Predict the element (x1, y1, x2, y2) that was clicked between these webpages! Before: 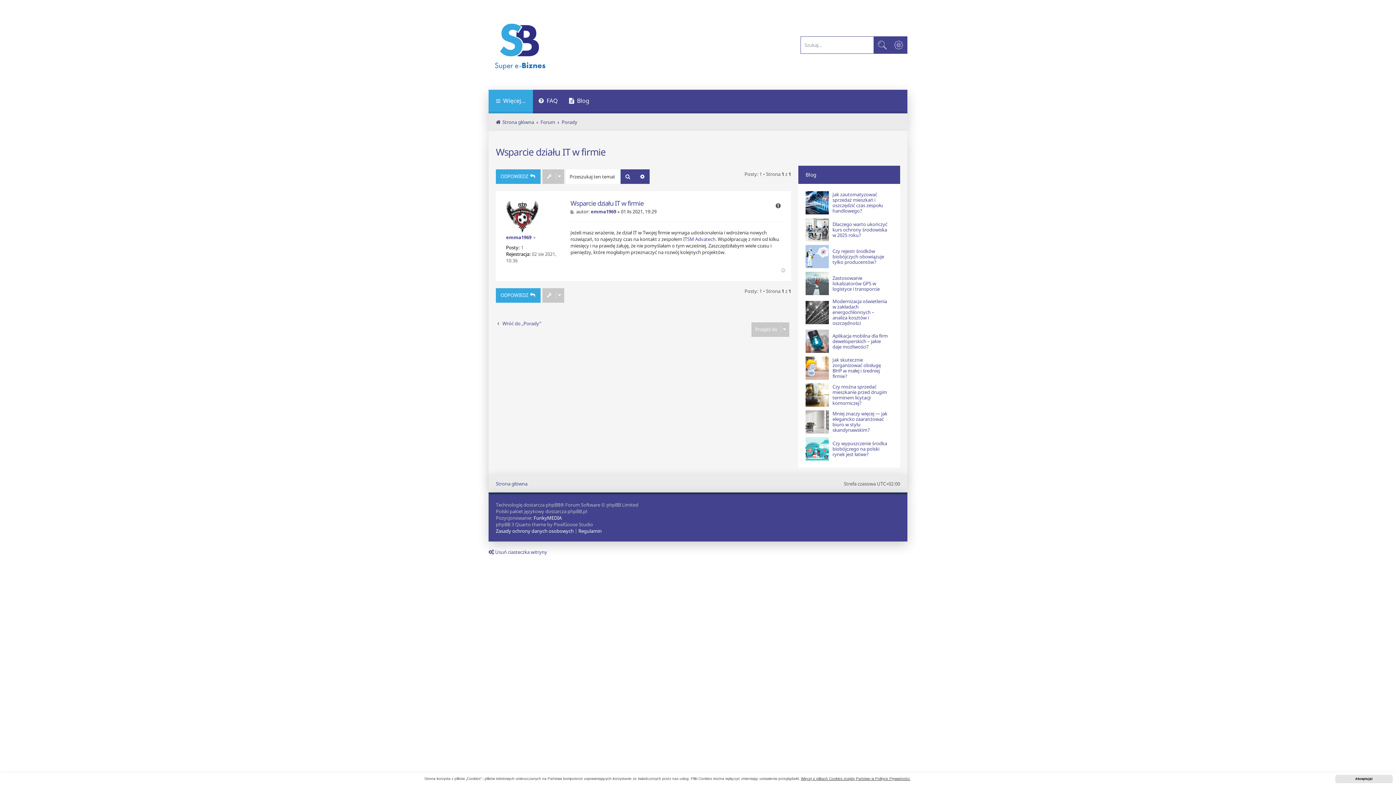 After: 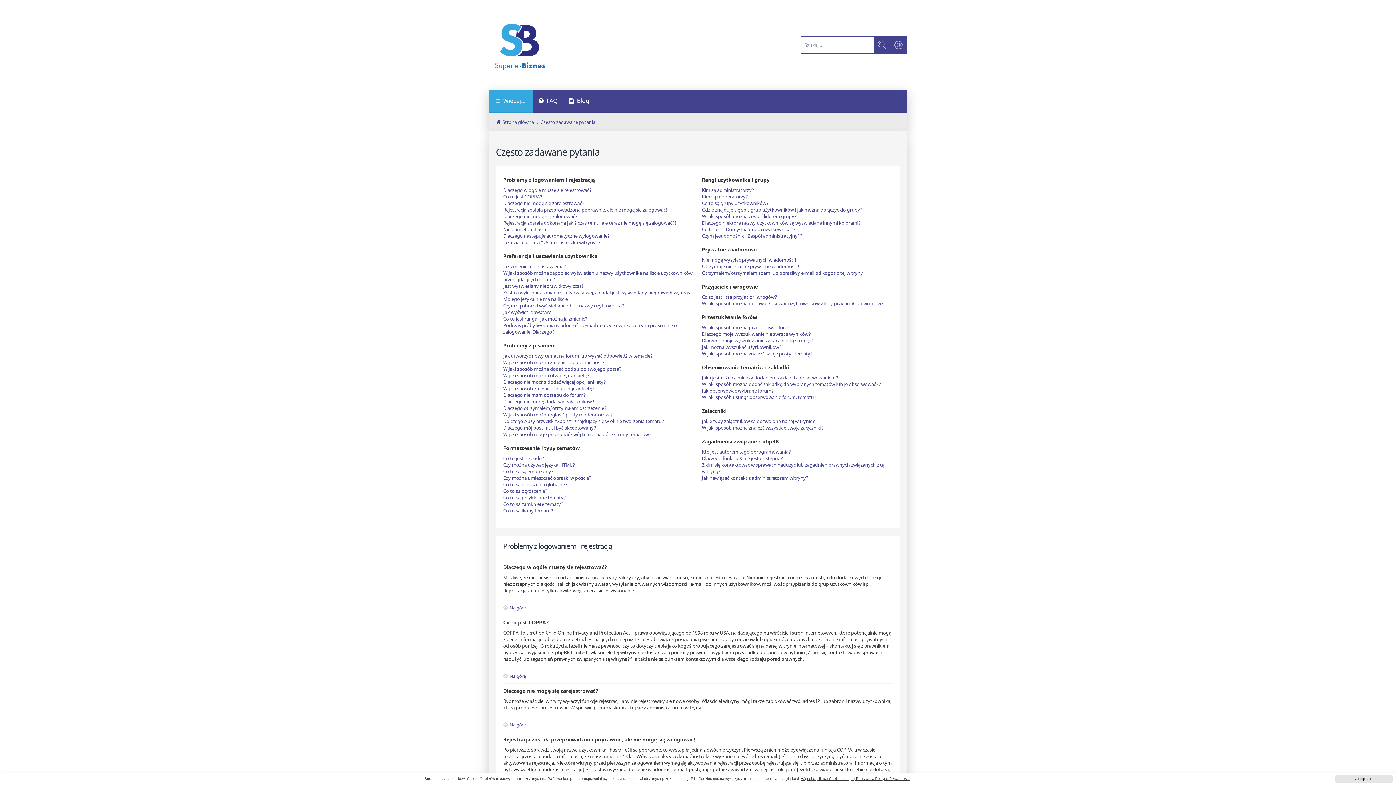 Action: bbox: (533, 89, 563, 113) label: FAQ